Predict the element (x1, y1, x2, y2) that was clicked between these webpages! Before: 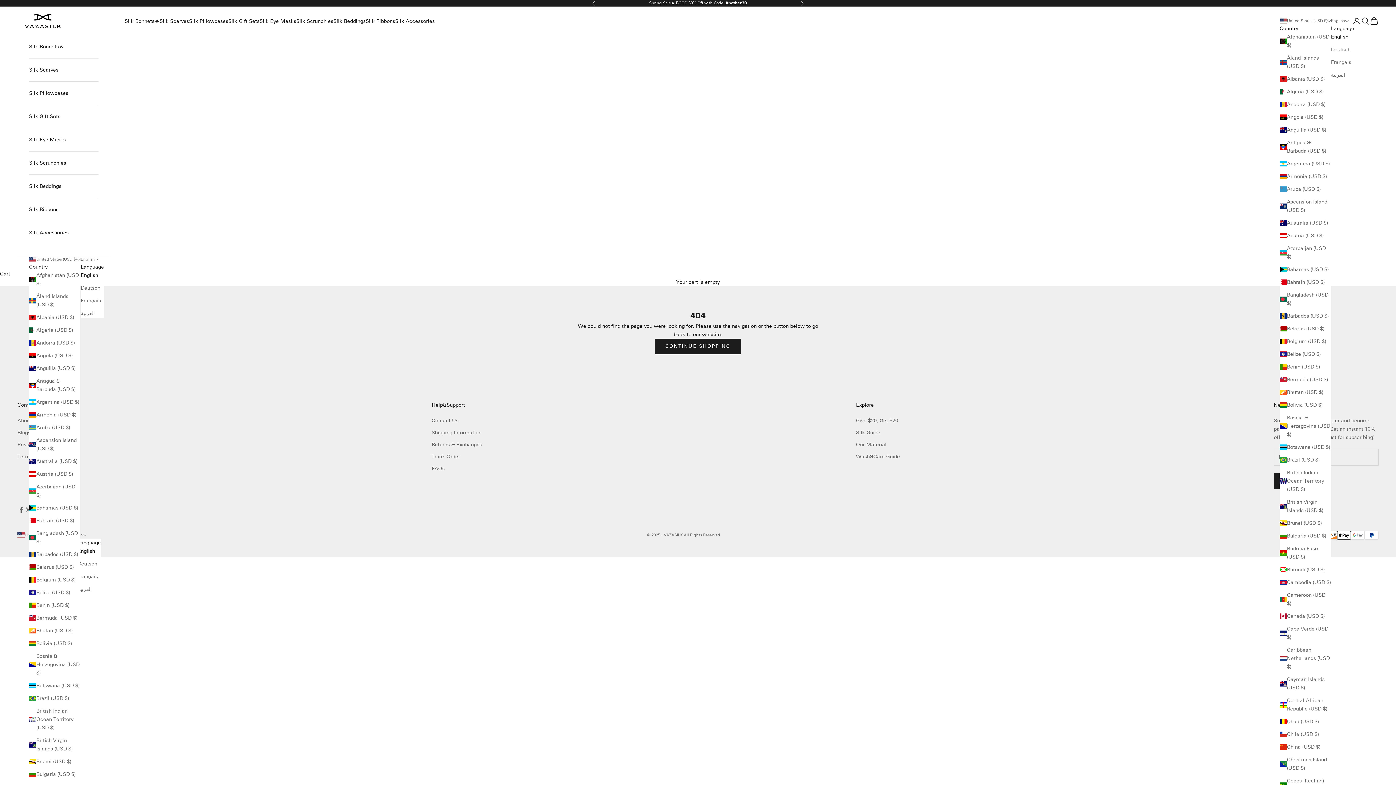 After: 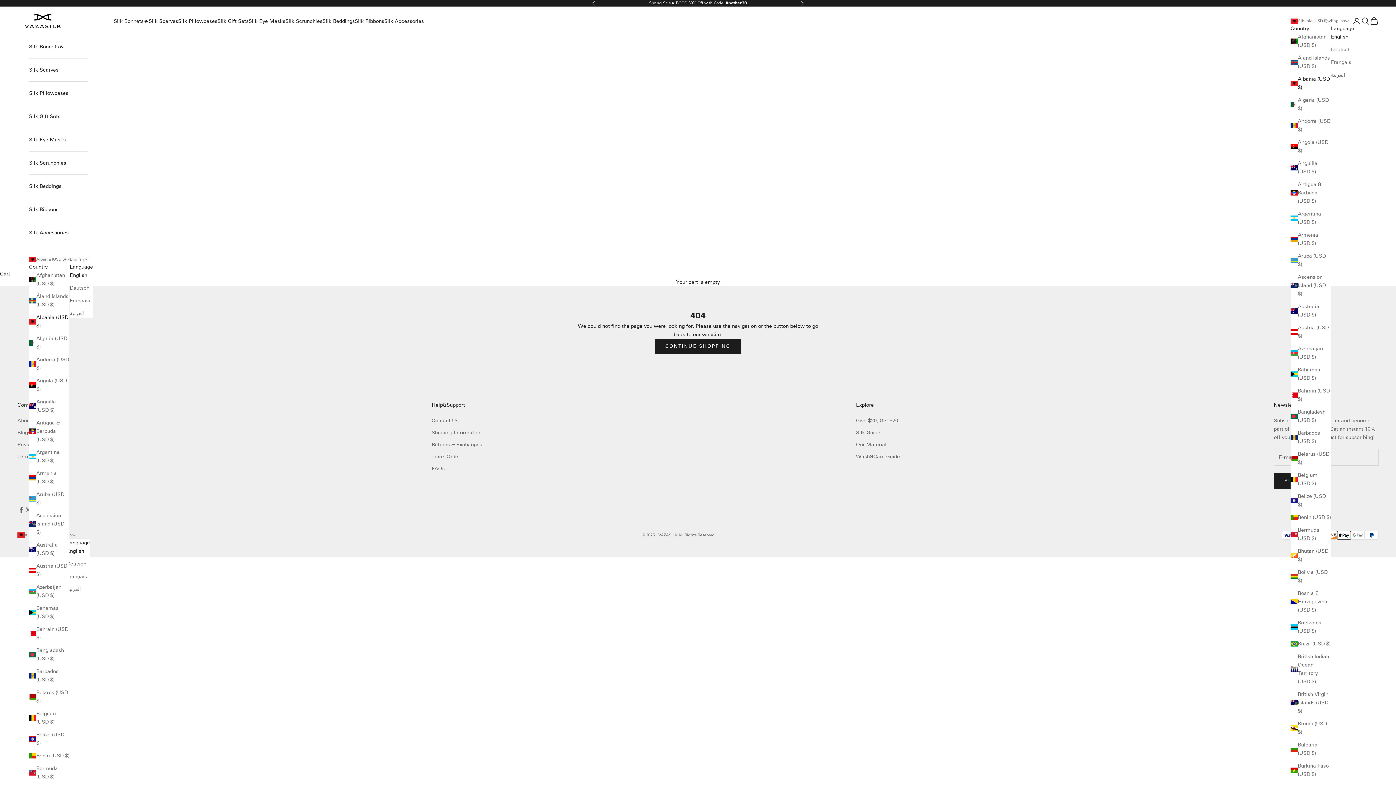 Action: label: Albania (USD $) bbox: (1280, 74, 1331, 83)